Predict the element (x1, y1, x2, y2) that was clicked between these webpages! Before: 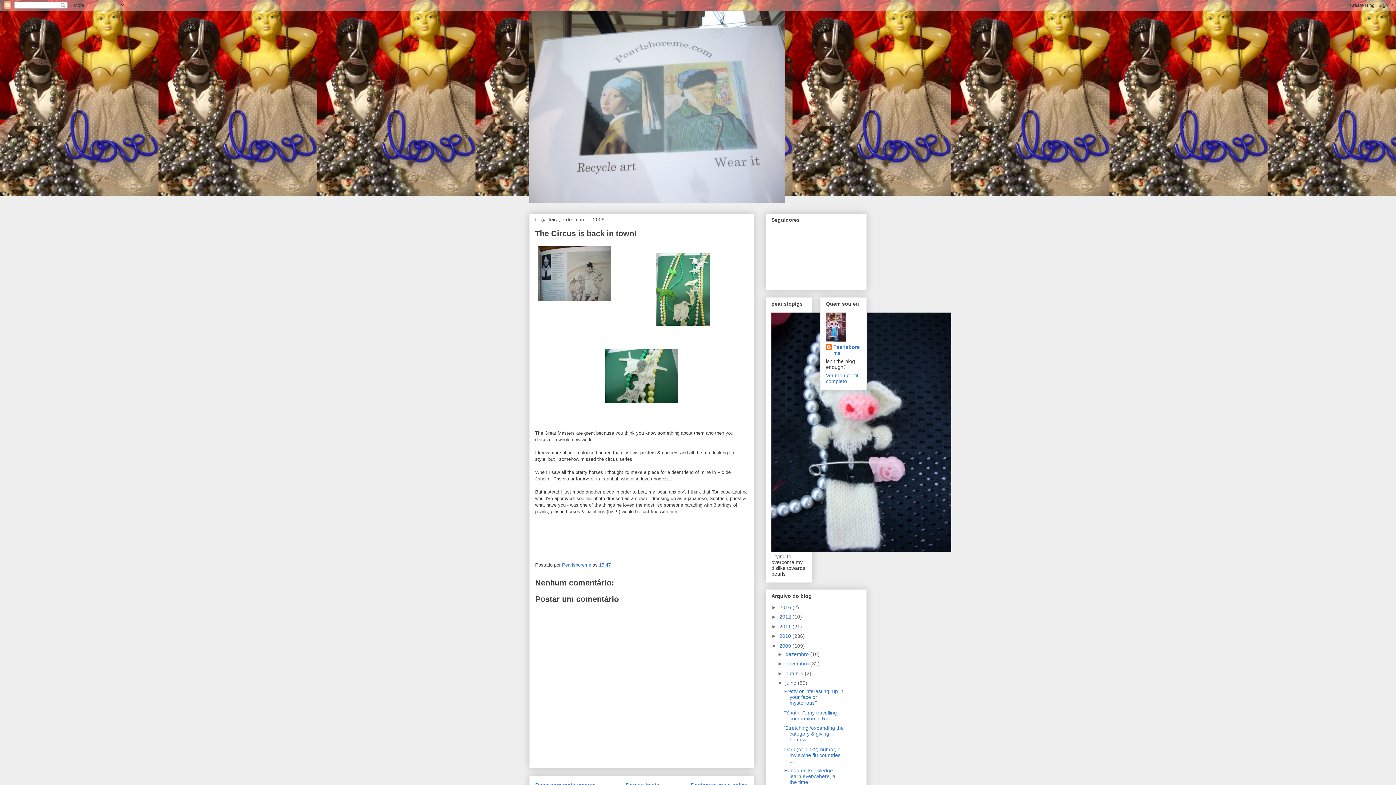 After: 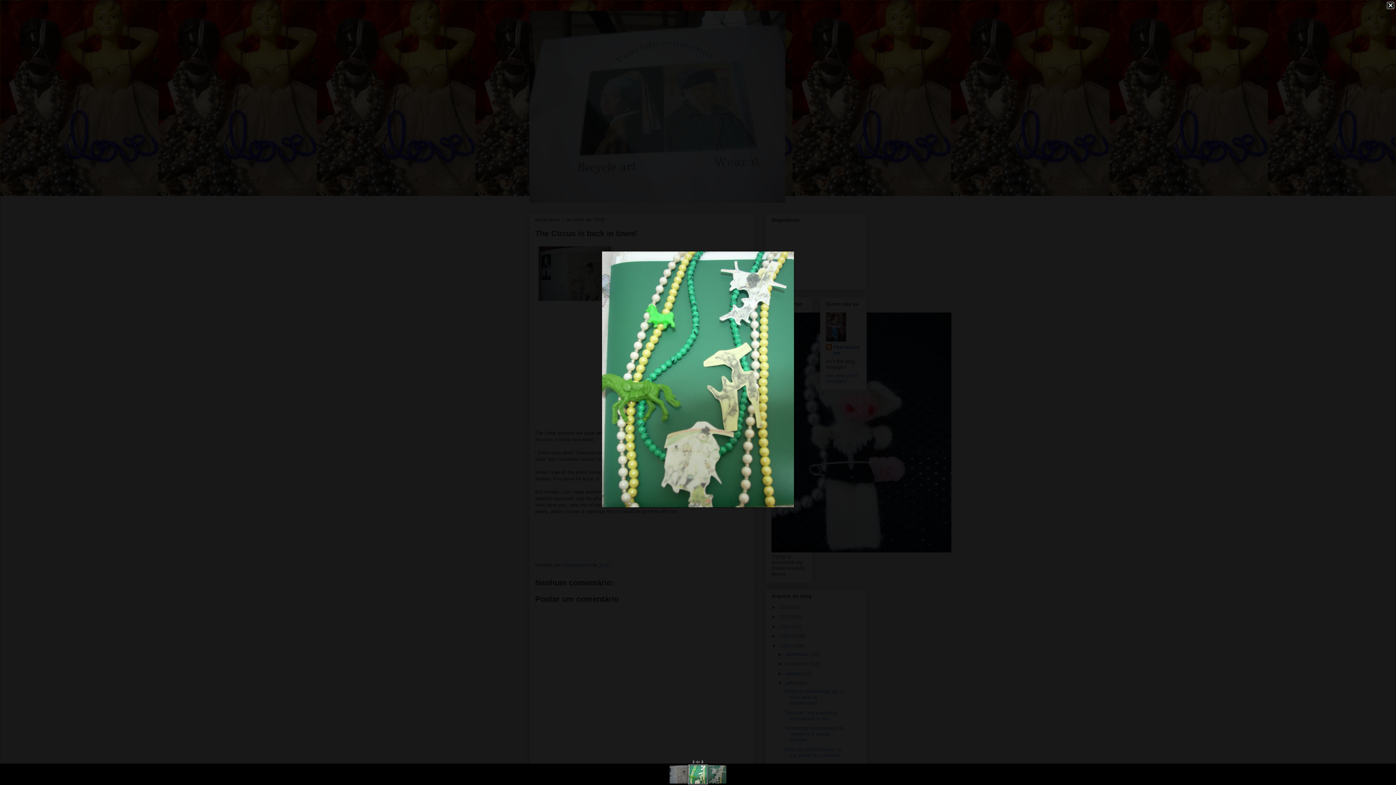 Action: bbox: (535, 249, 748, 329)